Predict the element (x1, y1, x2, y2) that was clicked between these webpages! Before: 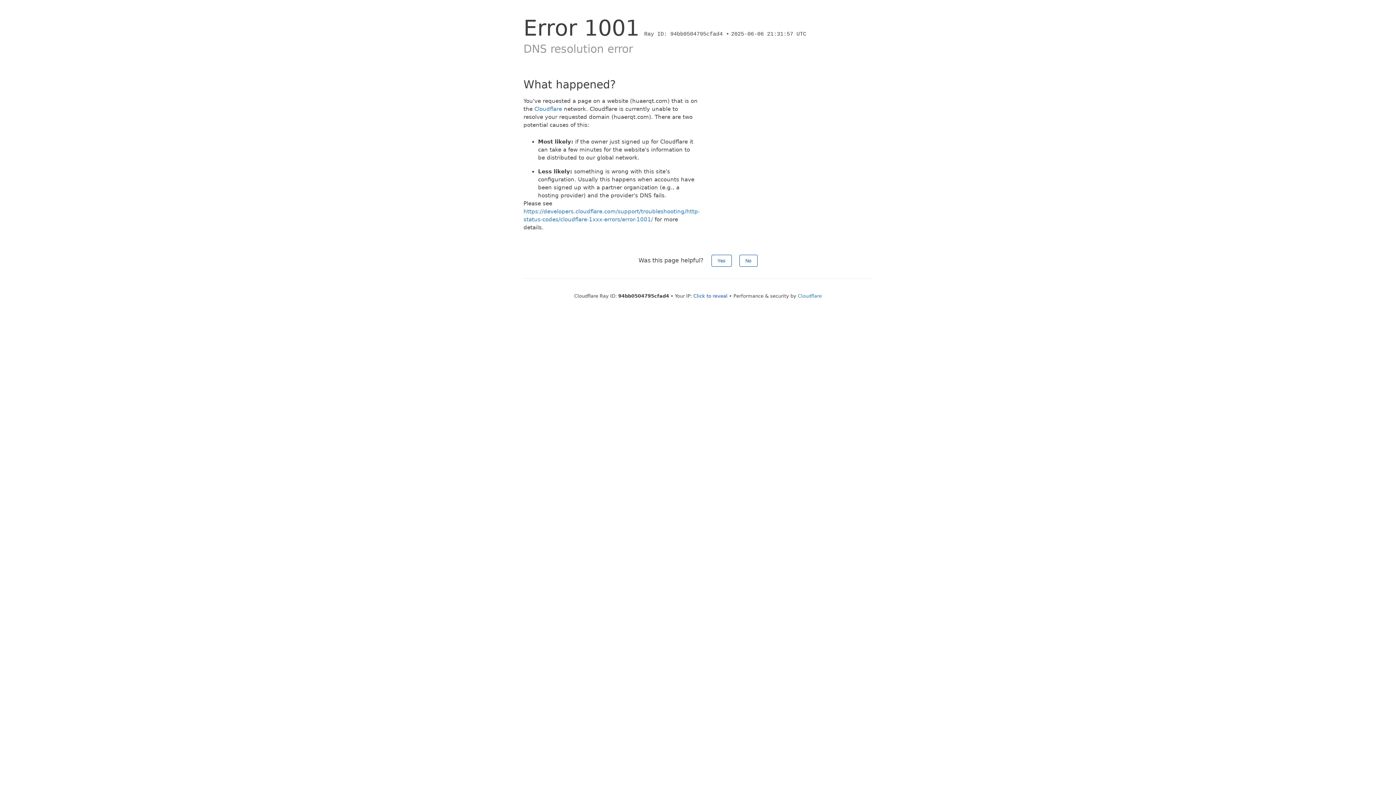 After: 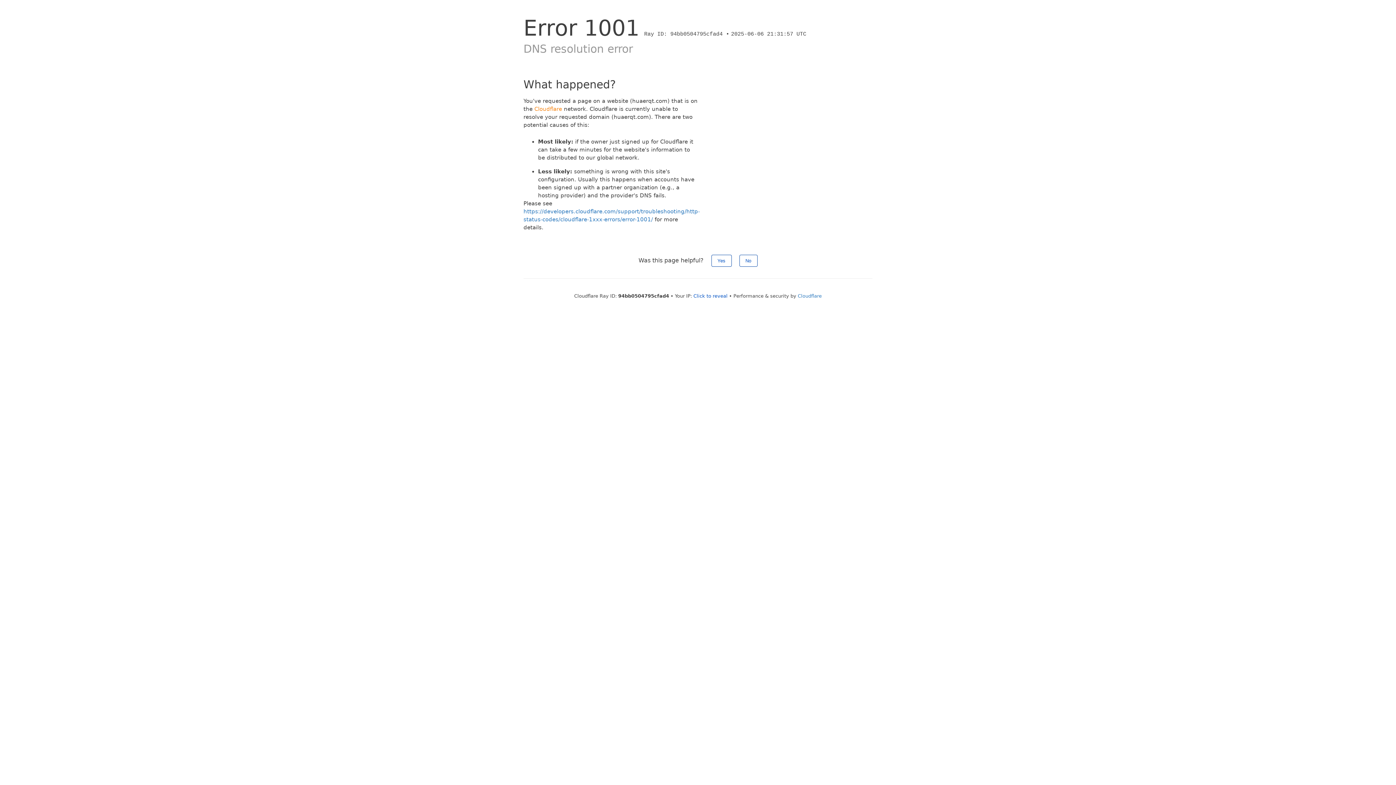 Action: label: Cloudflare bbox: (534, 105, 562, 112)